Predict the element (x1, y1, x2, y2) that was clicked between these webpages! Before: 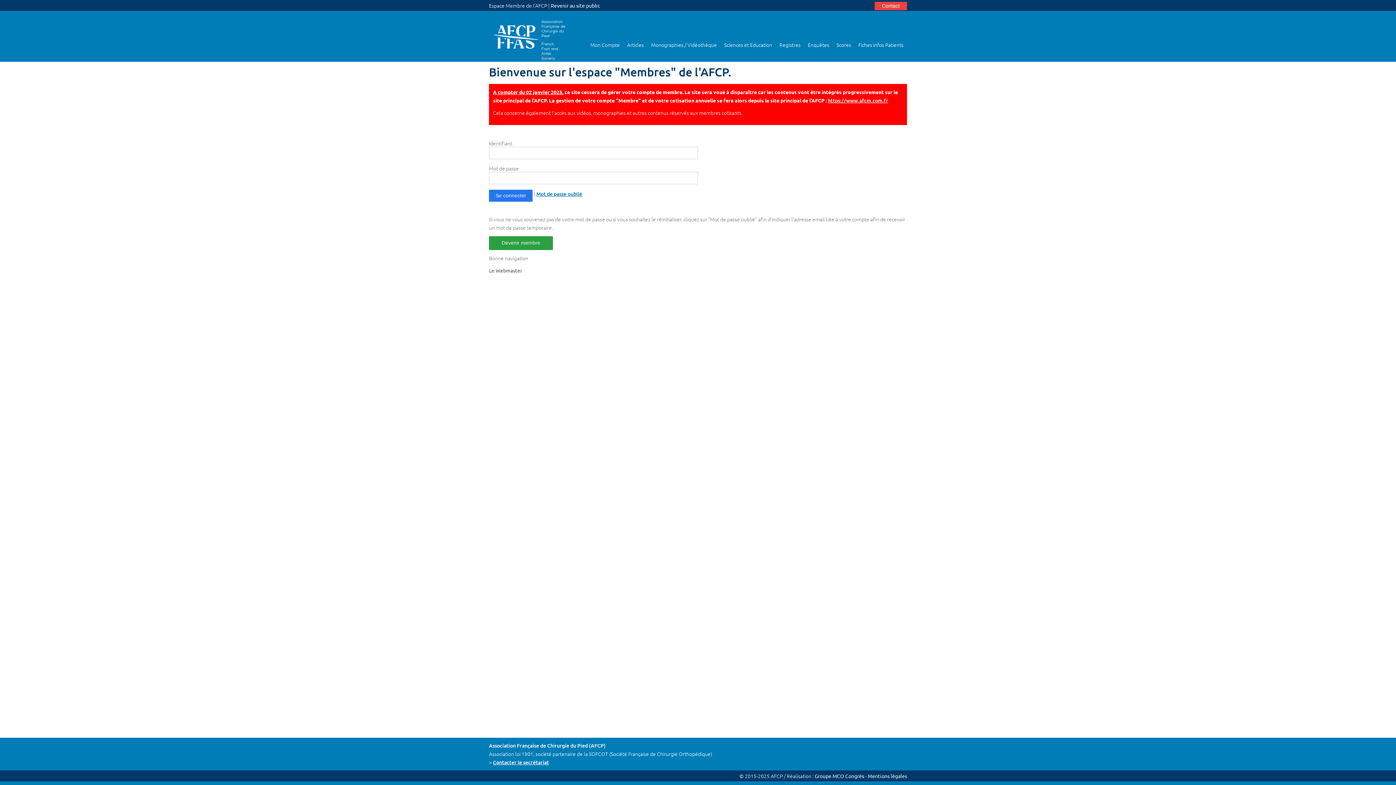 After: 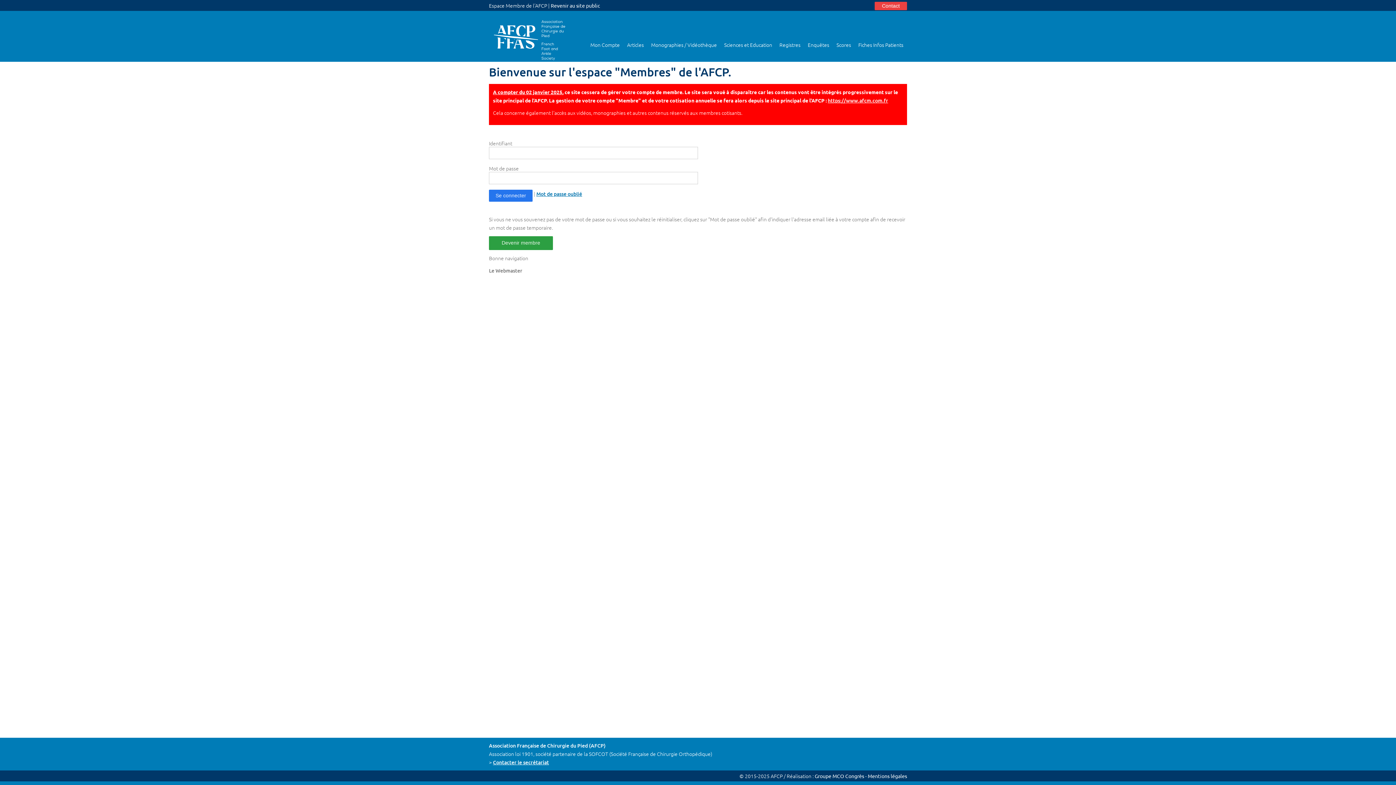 Action: bbox: (804, 37, 833, 52) label: Enquêtes